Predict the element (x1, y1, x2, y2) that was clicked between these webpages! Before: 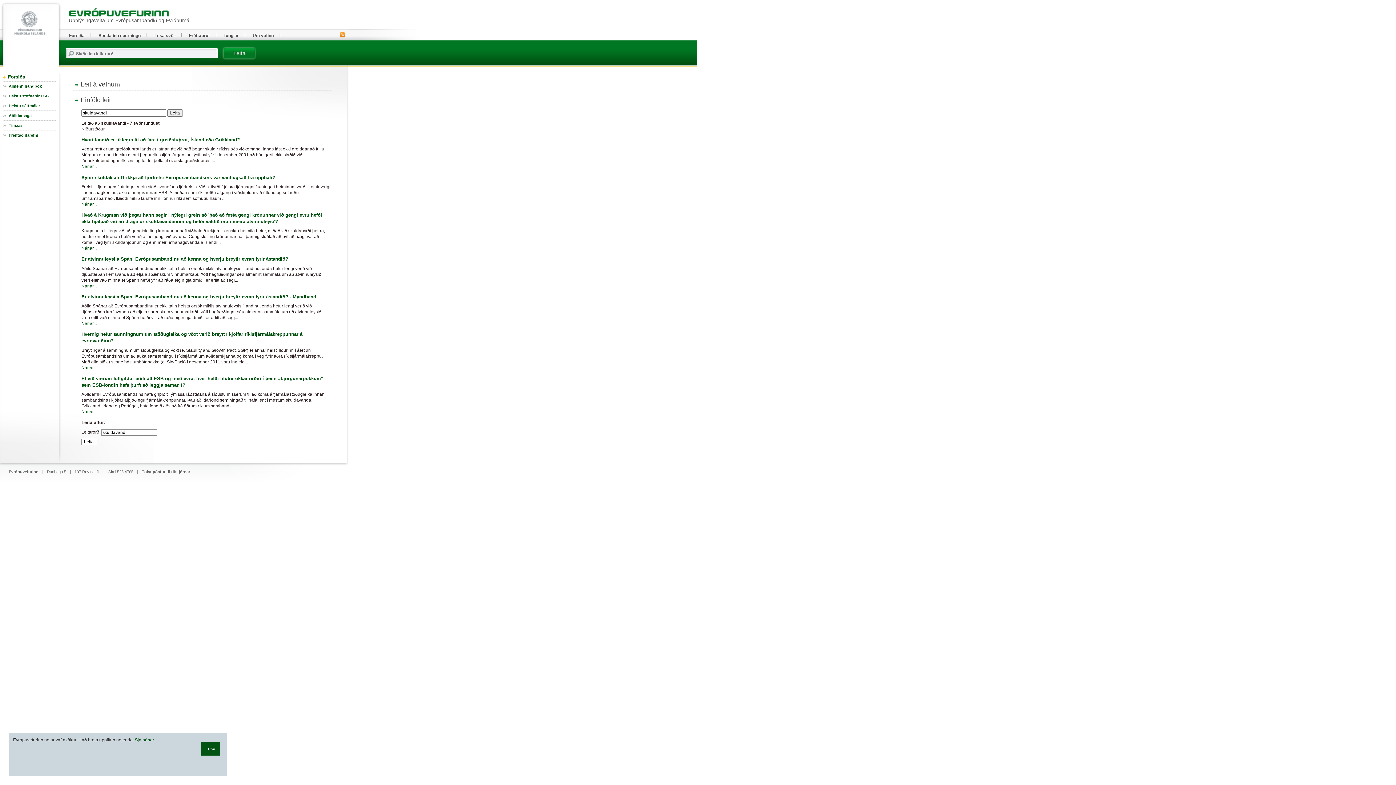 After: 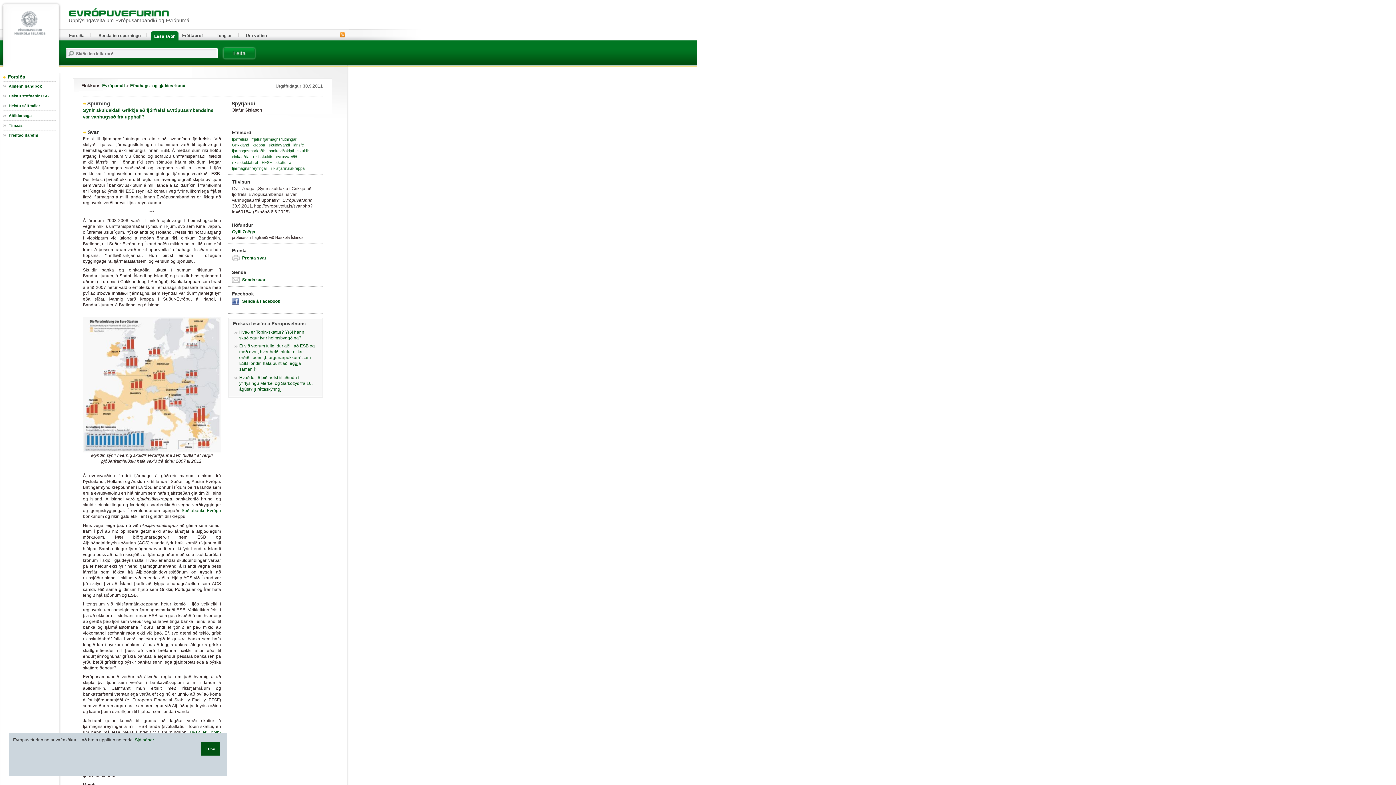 Action: bbox: (81, 201, 96, 206) label: Nánar...